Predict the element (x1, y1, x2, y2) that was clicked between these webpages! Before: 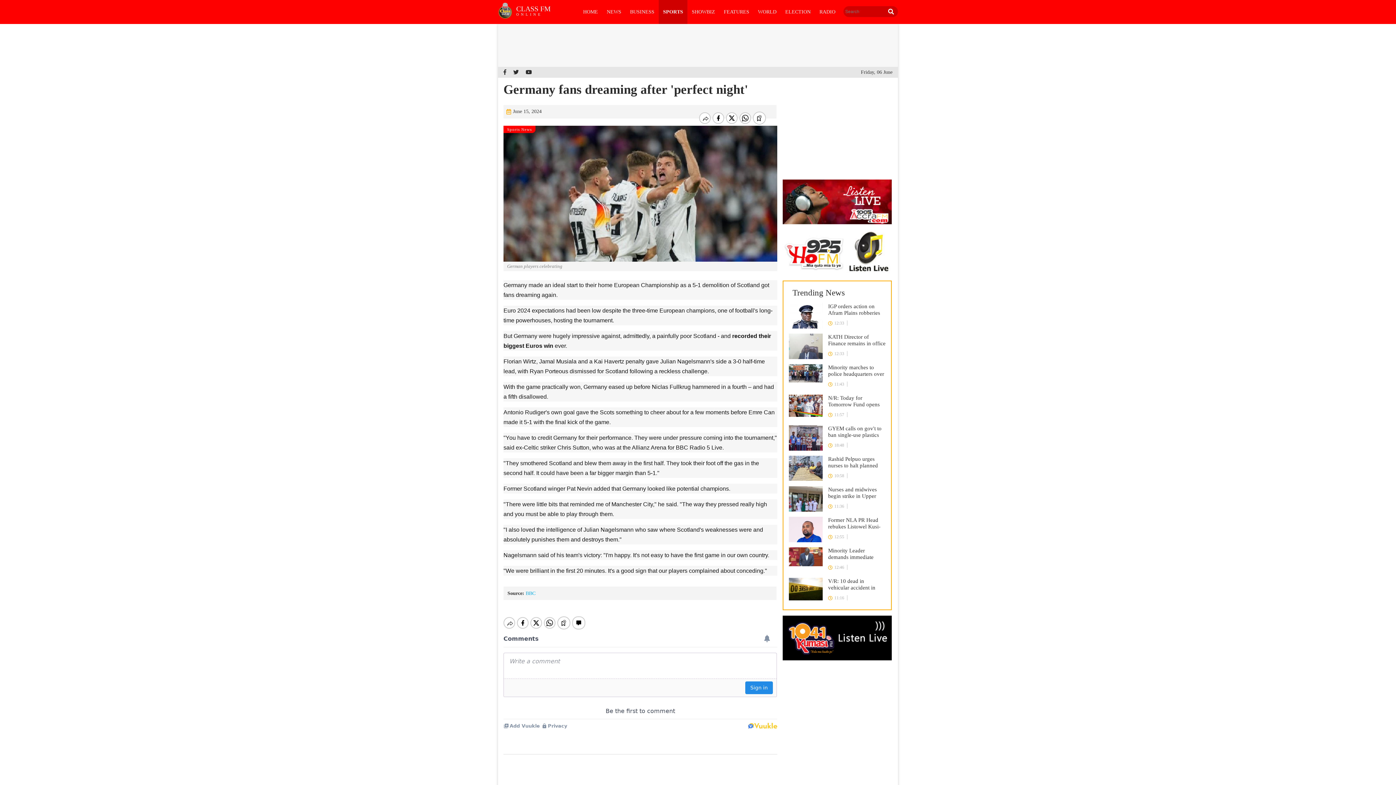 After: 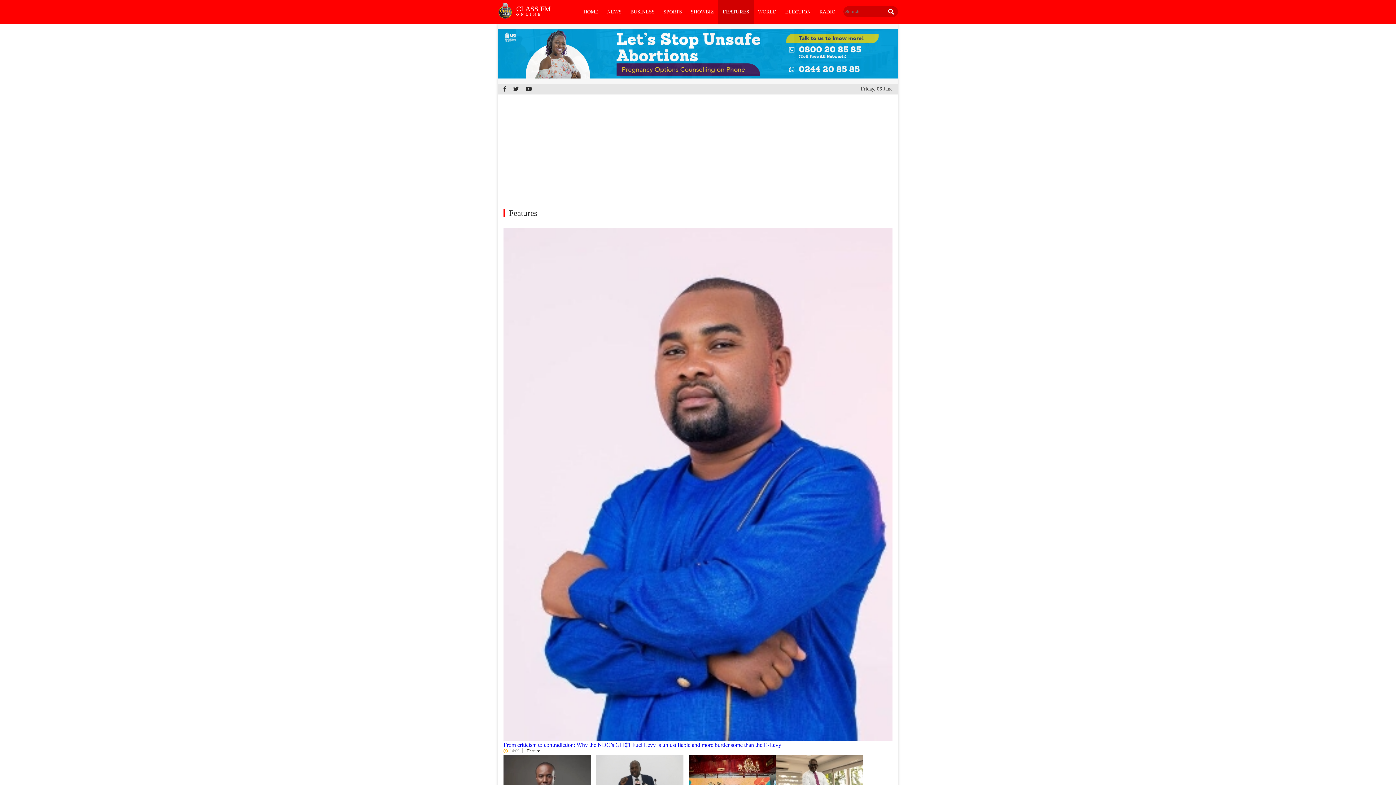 Action: bbox: (719, 0, 753, 24) label: FEATURES